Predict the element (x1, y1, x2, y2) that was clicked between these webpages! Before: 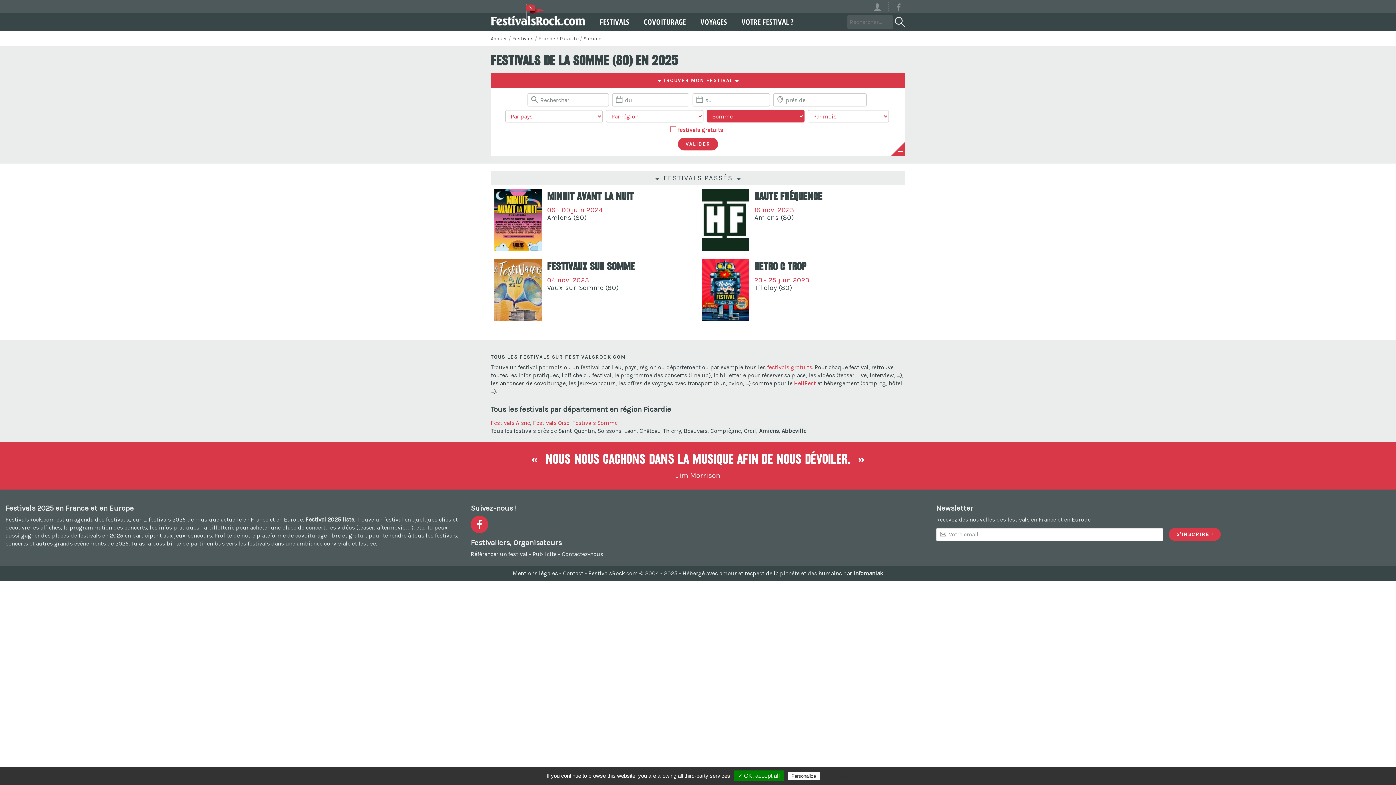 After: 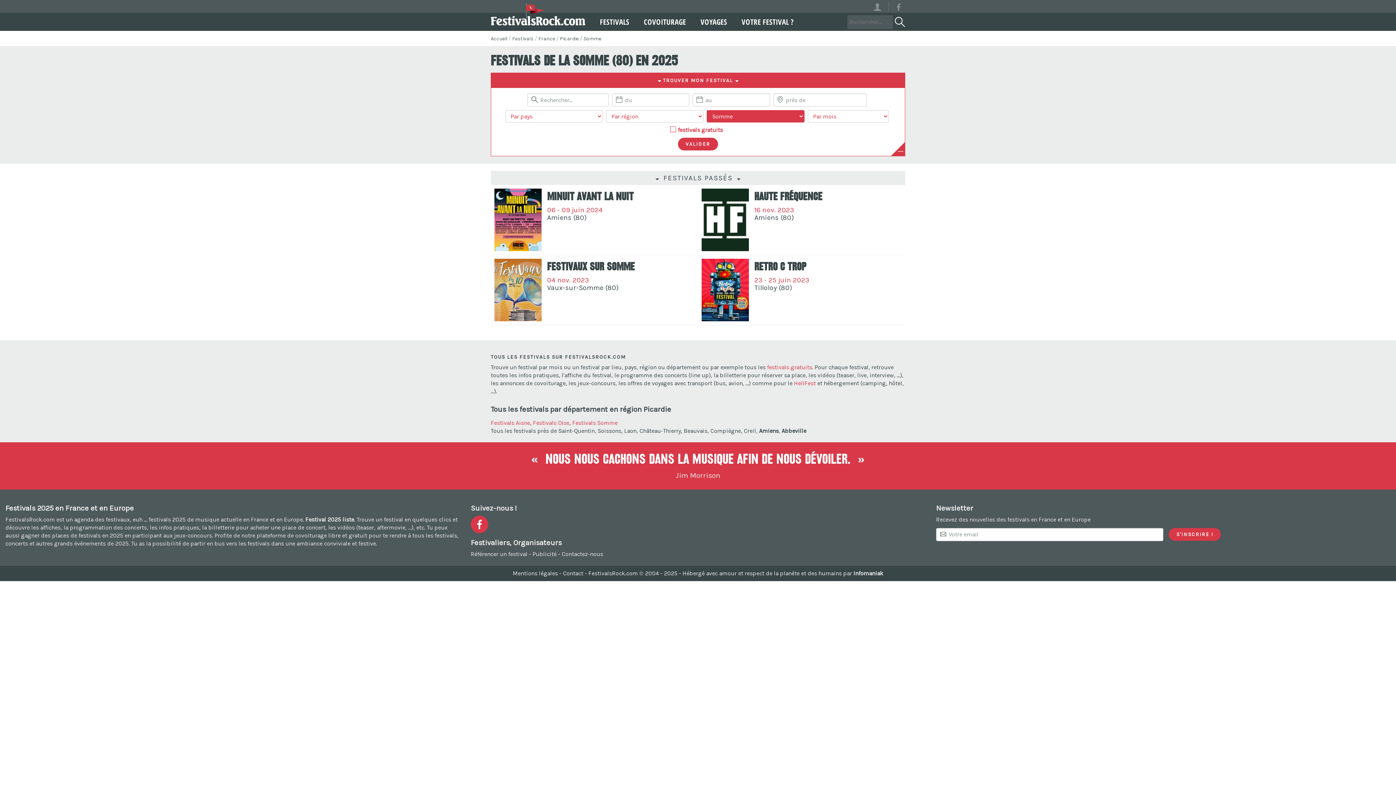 Action: bbox: (734, 770, 783, 781) label: ✓ OK, accept all